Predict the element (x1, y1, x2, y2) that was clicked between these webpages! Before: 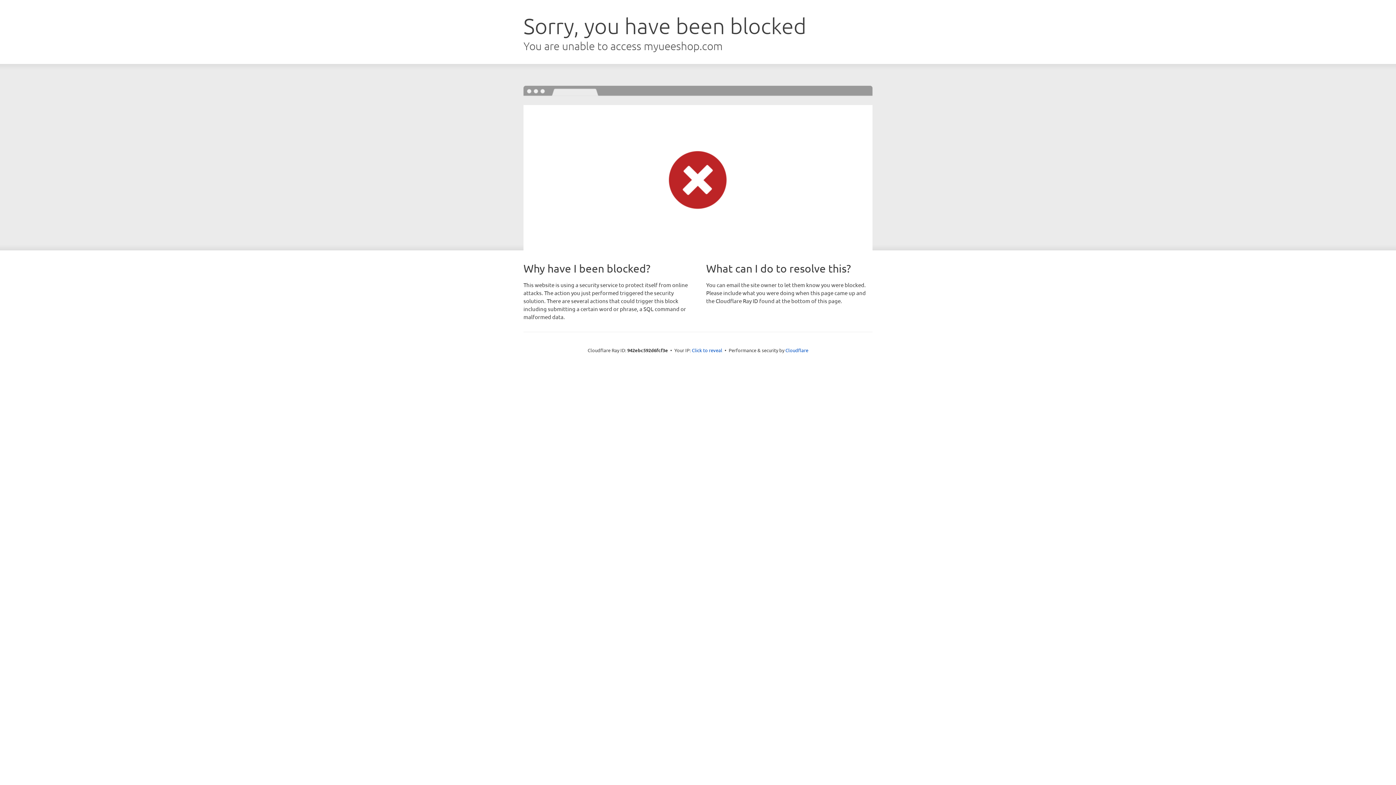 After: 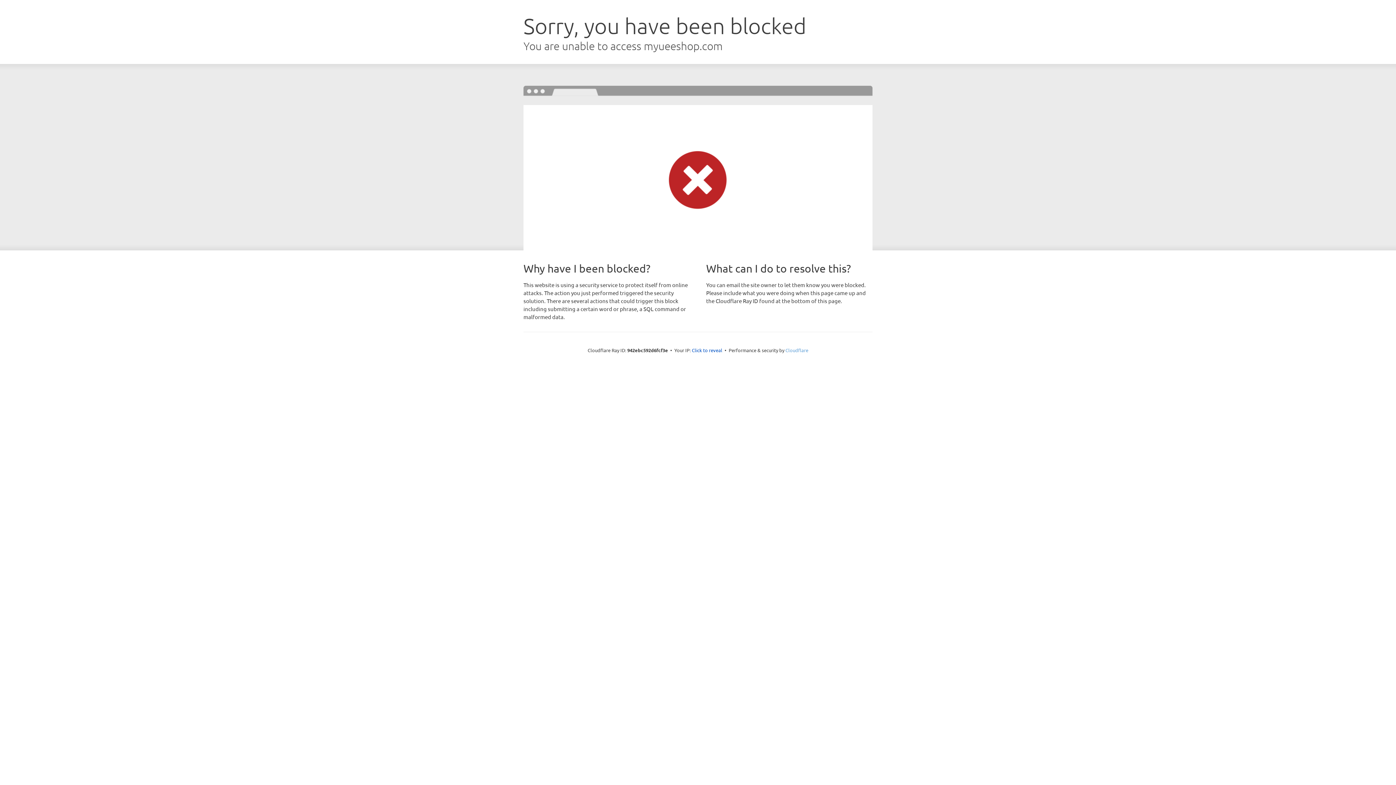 Action: label: Cloudflare bbox: (785, 347, 808, 353)